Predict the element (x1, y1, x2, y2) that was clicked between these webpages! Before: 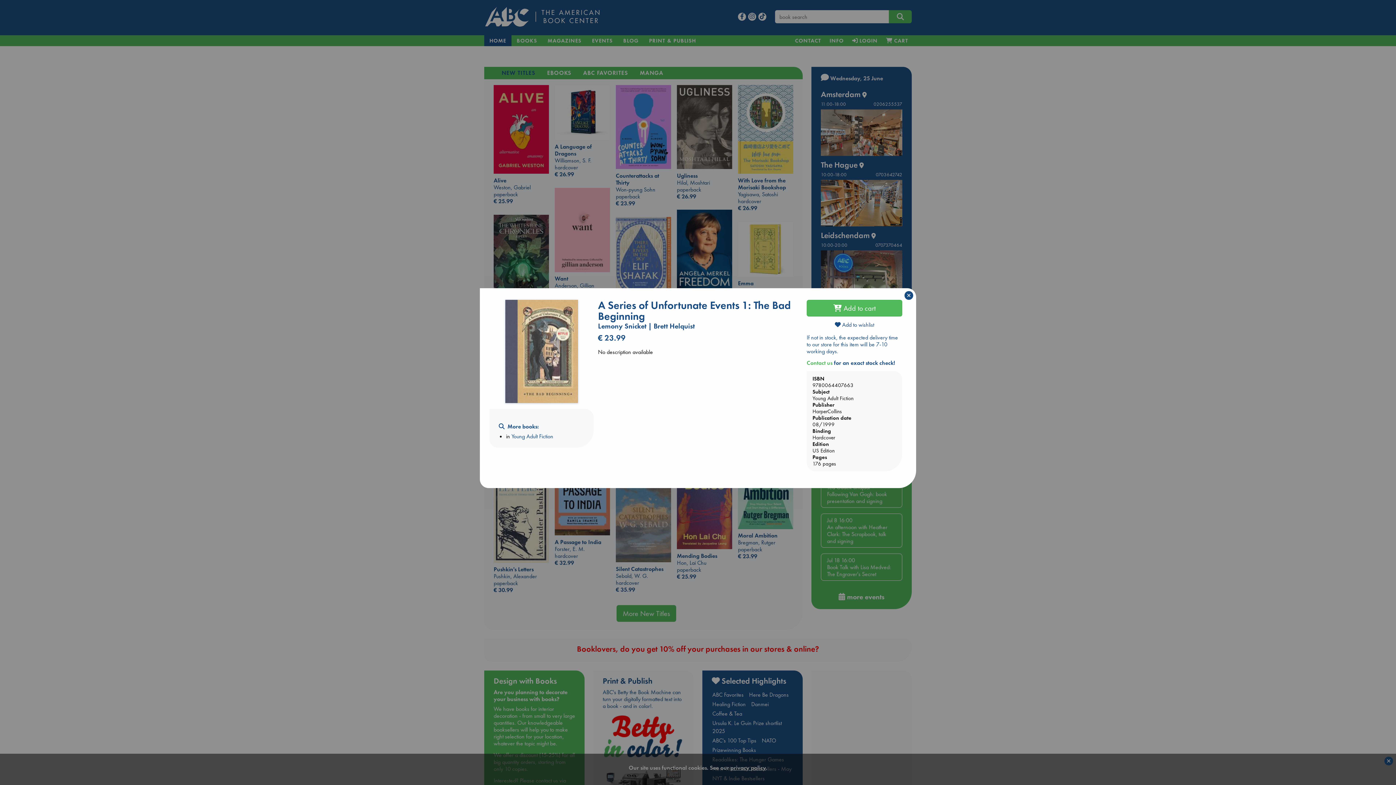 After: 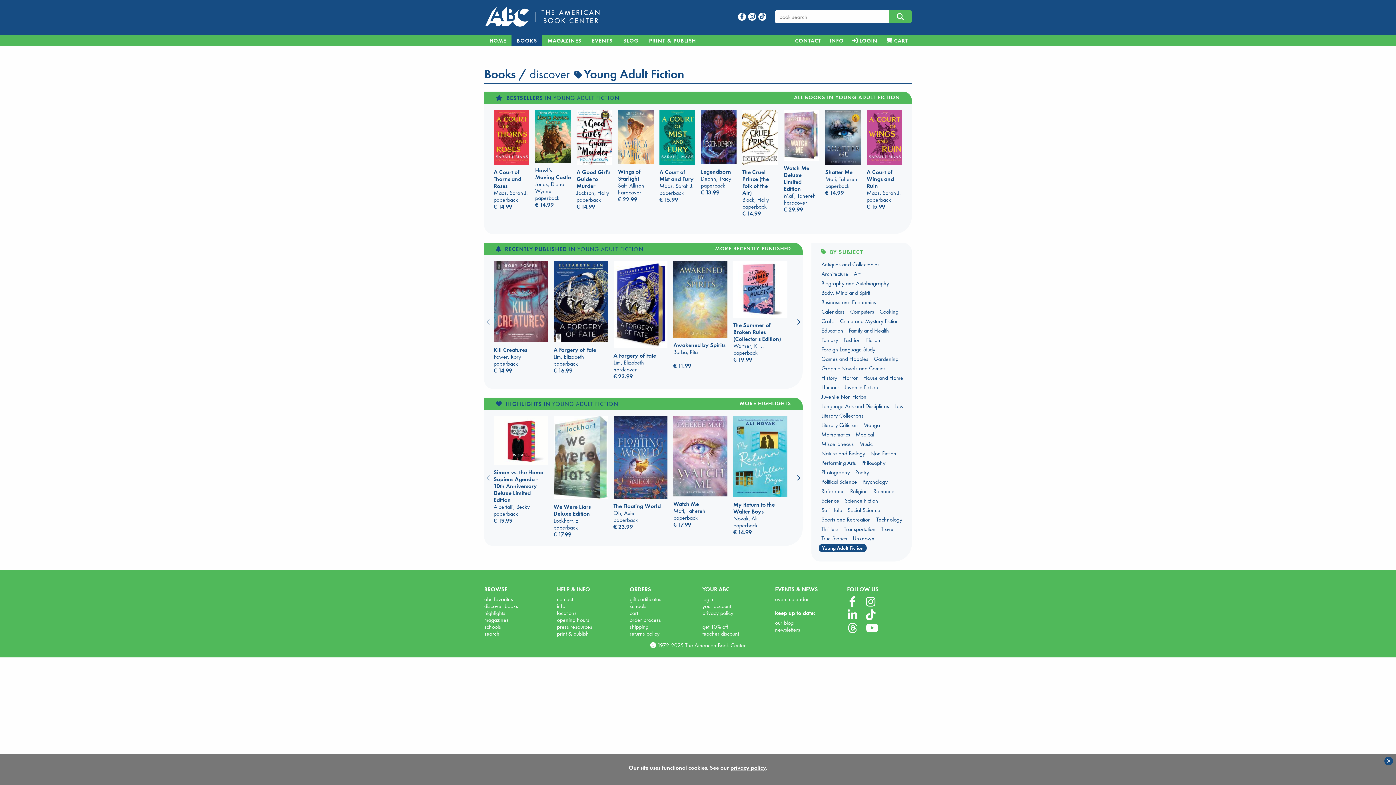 Action: label: Young Adult Fiction bbox: (511, 432, 553, 440)